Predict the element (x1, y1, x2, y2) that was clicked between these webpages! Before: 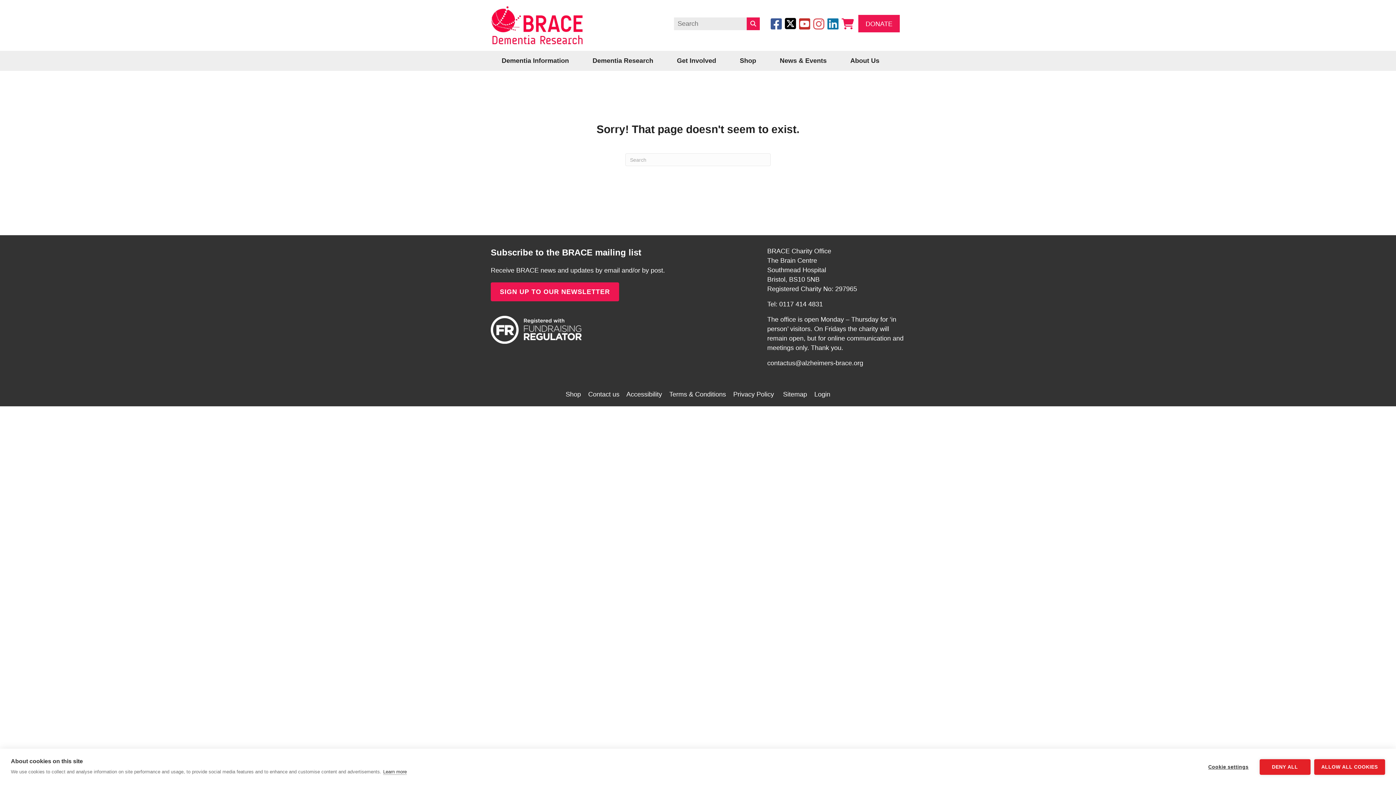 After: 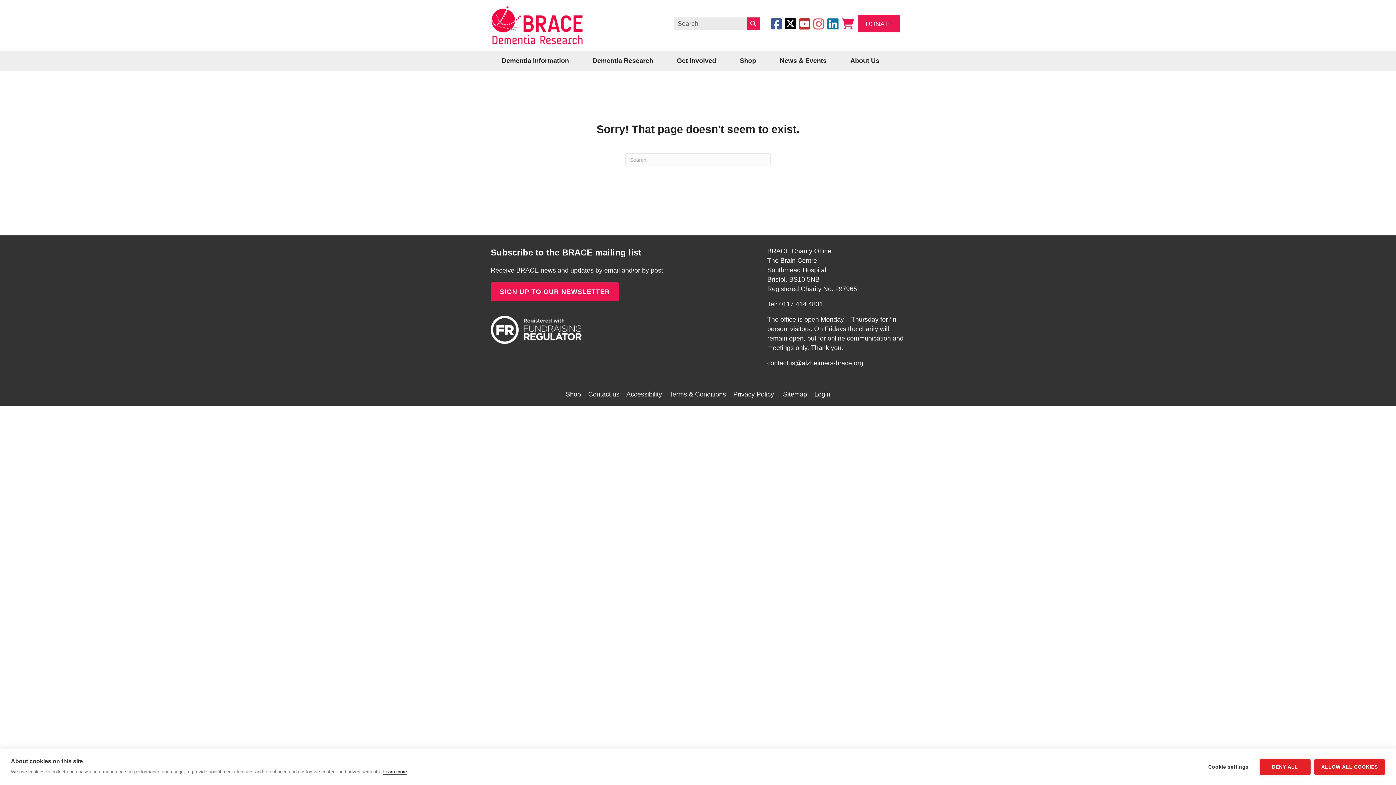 Action: bbox: (383, 769, 406, 775) label: Learn more